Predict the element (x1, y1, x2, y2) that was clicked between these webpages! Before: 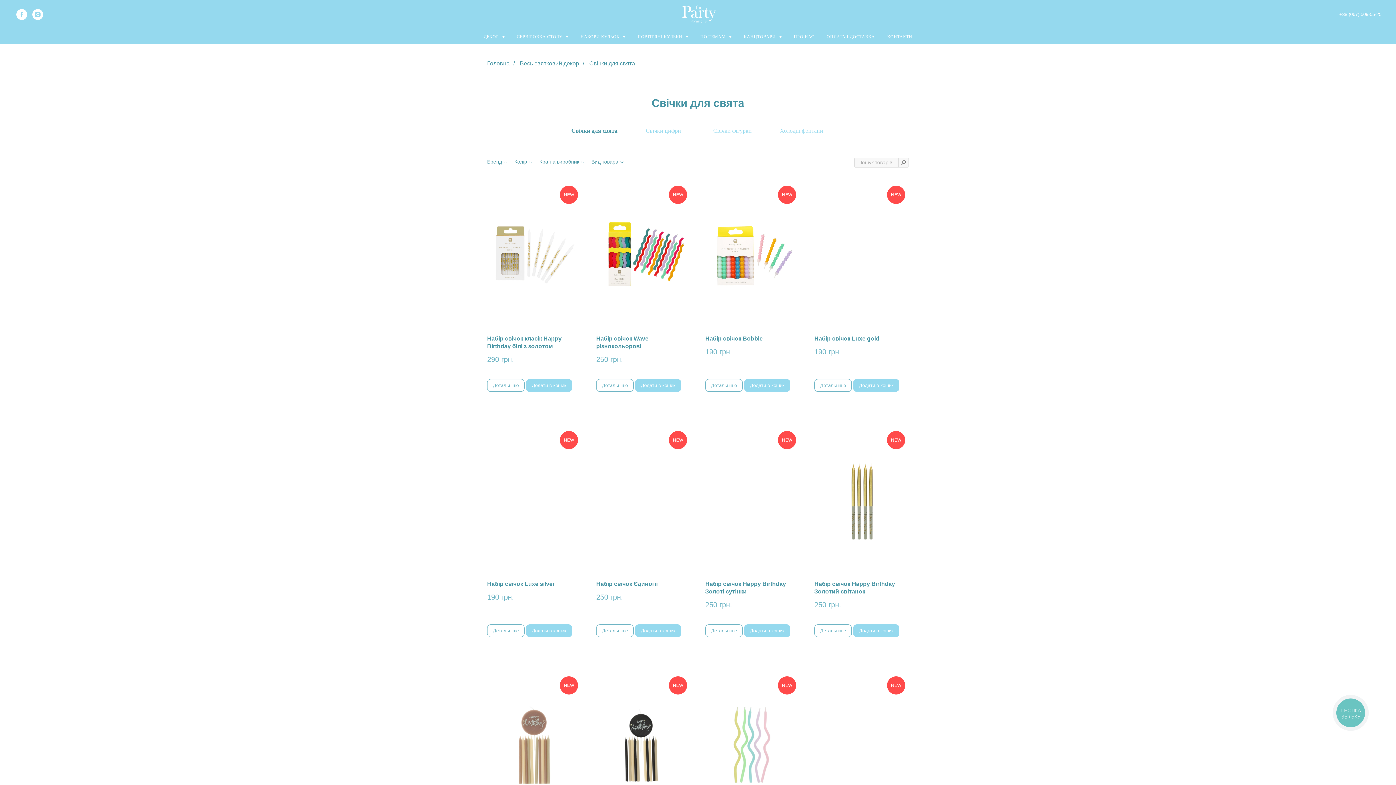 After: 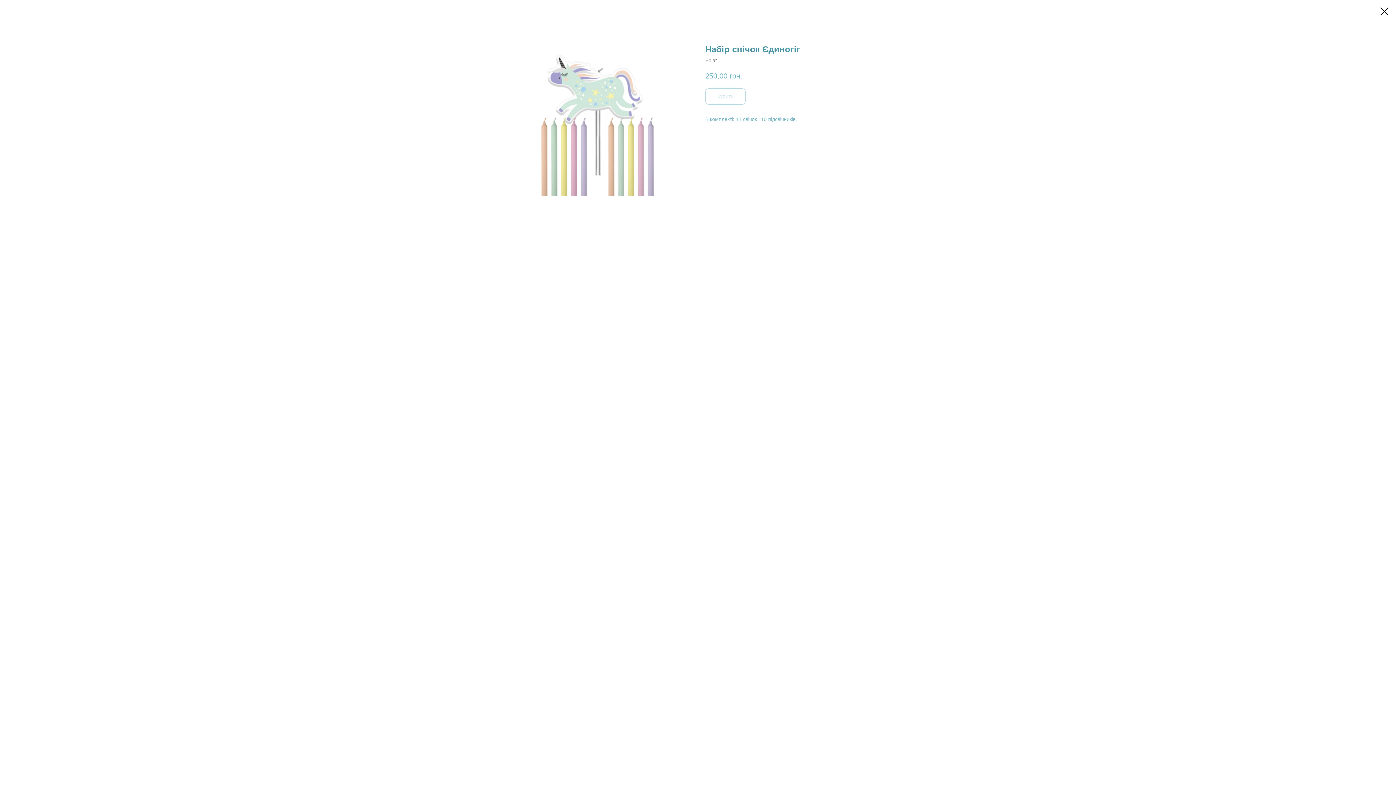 Action: bbox: (596, 427, 690, 617) label: NEW
Набір свічок Єдиногіг
250грн.